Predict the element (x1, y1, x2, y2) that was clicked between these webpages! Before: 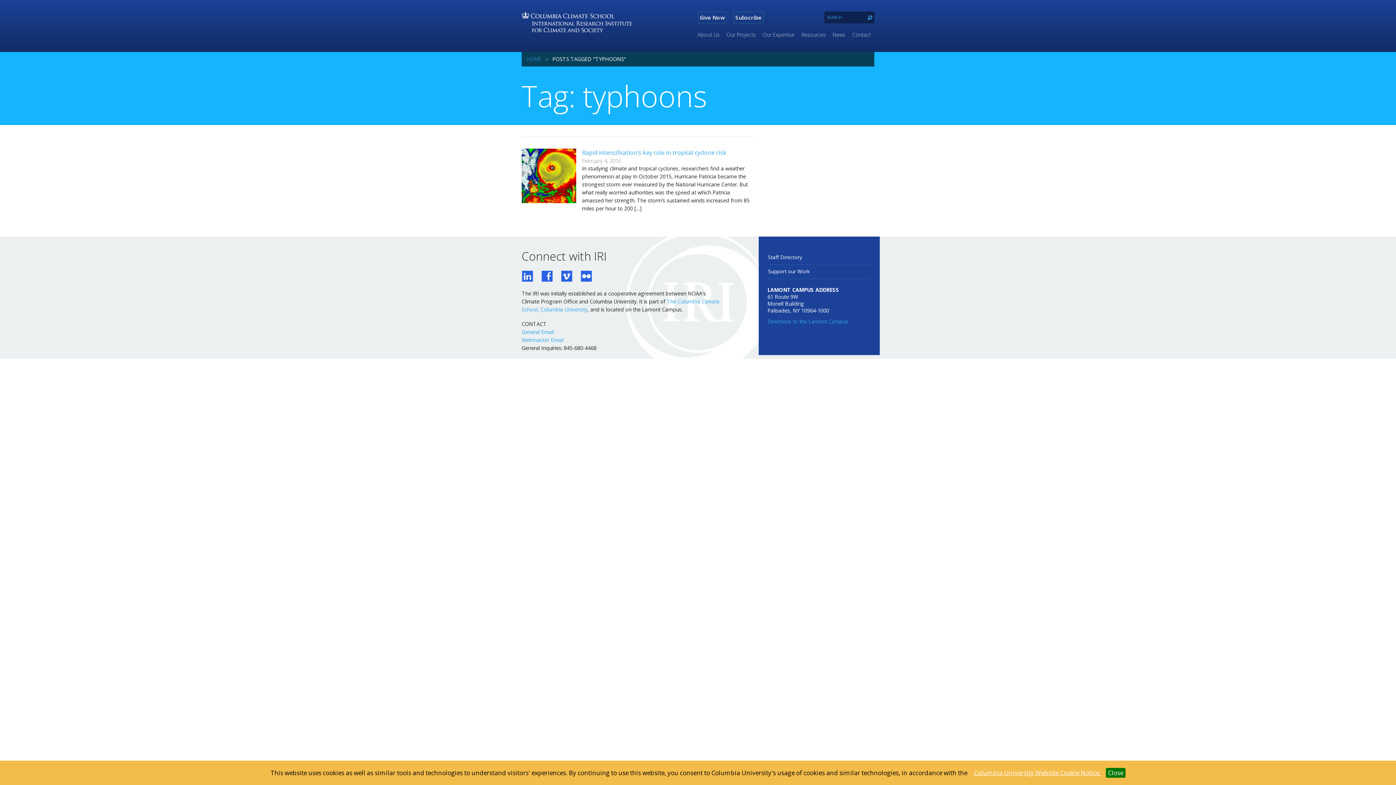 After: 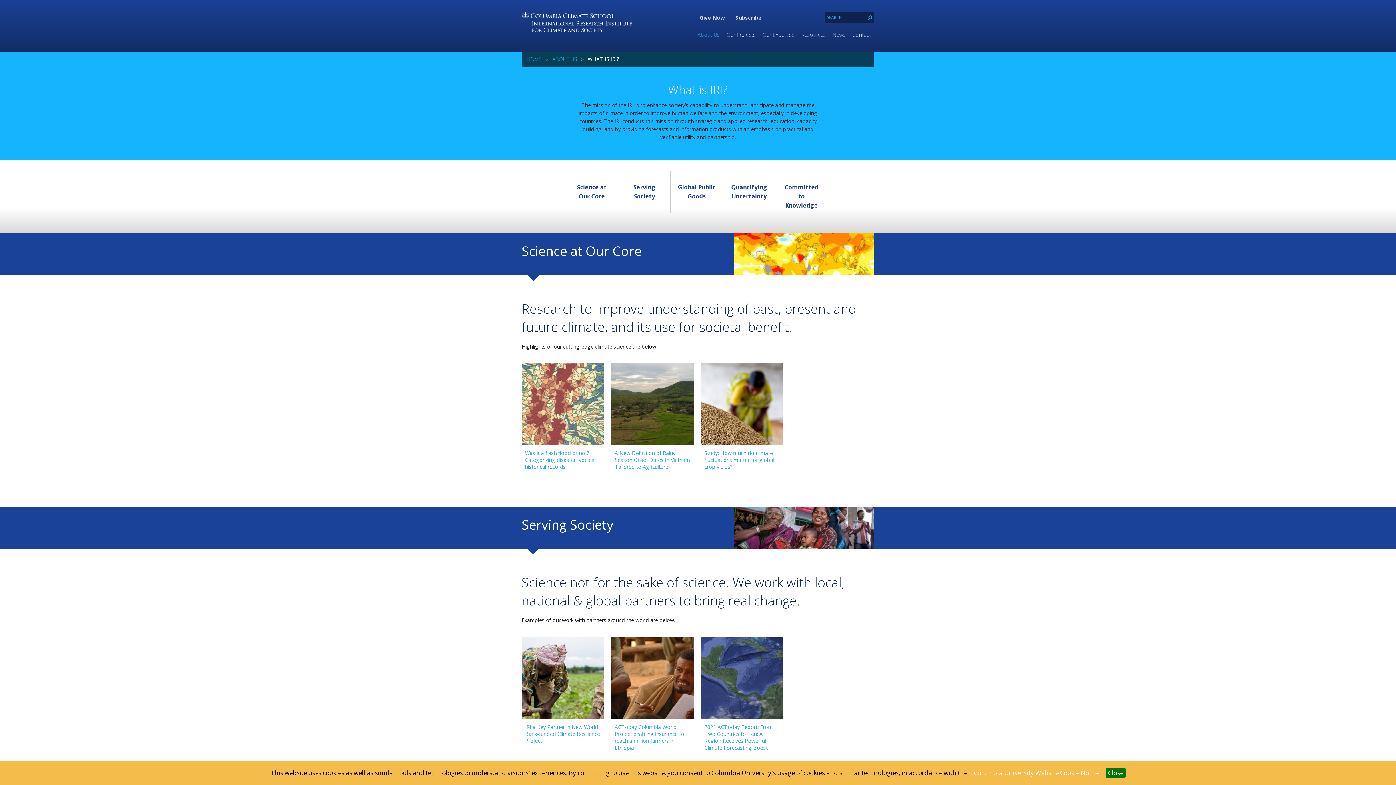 Action: label: About Us bbox: (694, 29, 723, 39)